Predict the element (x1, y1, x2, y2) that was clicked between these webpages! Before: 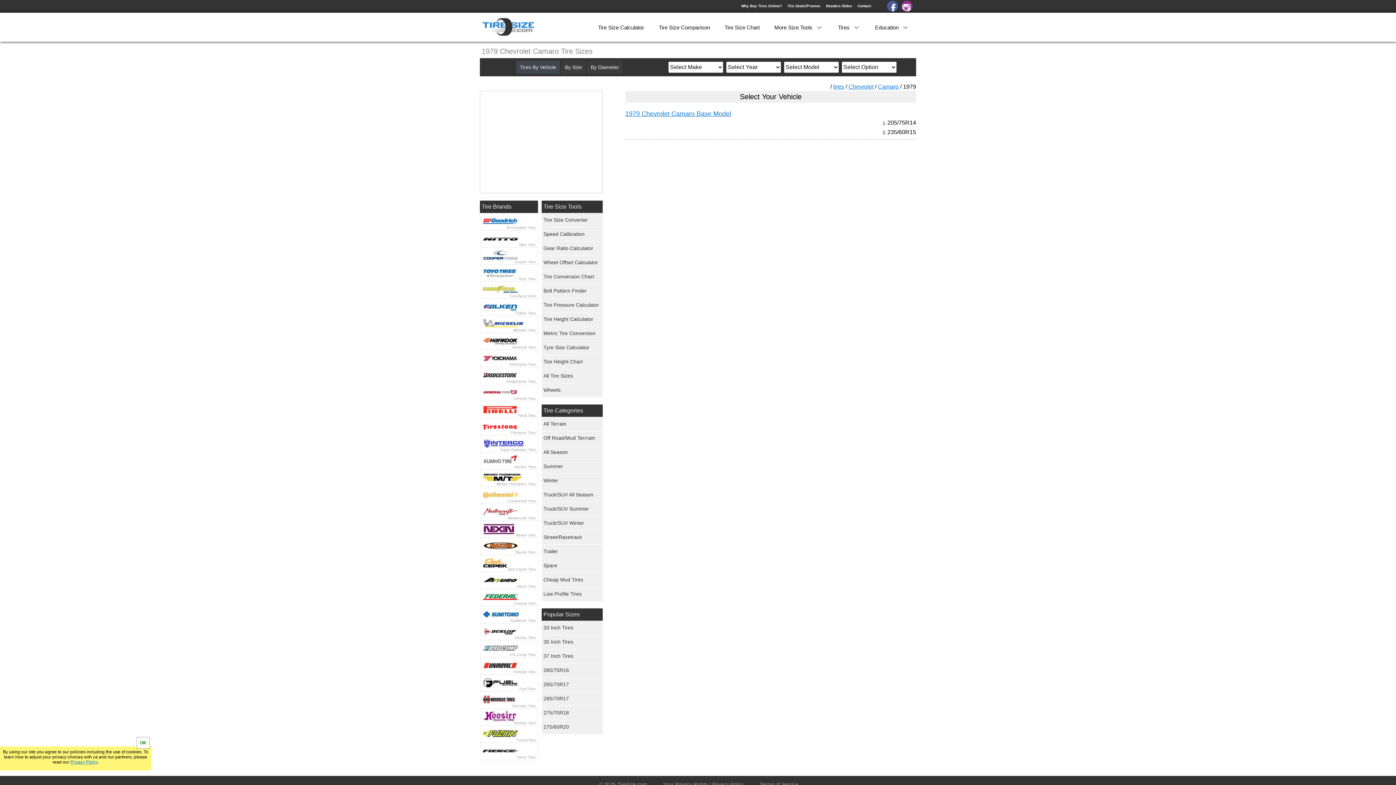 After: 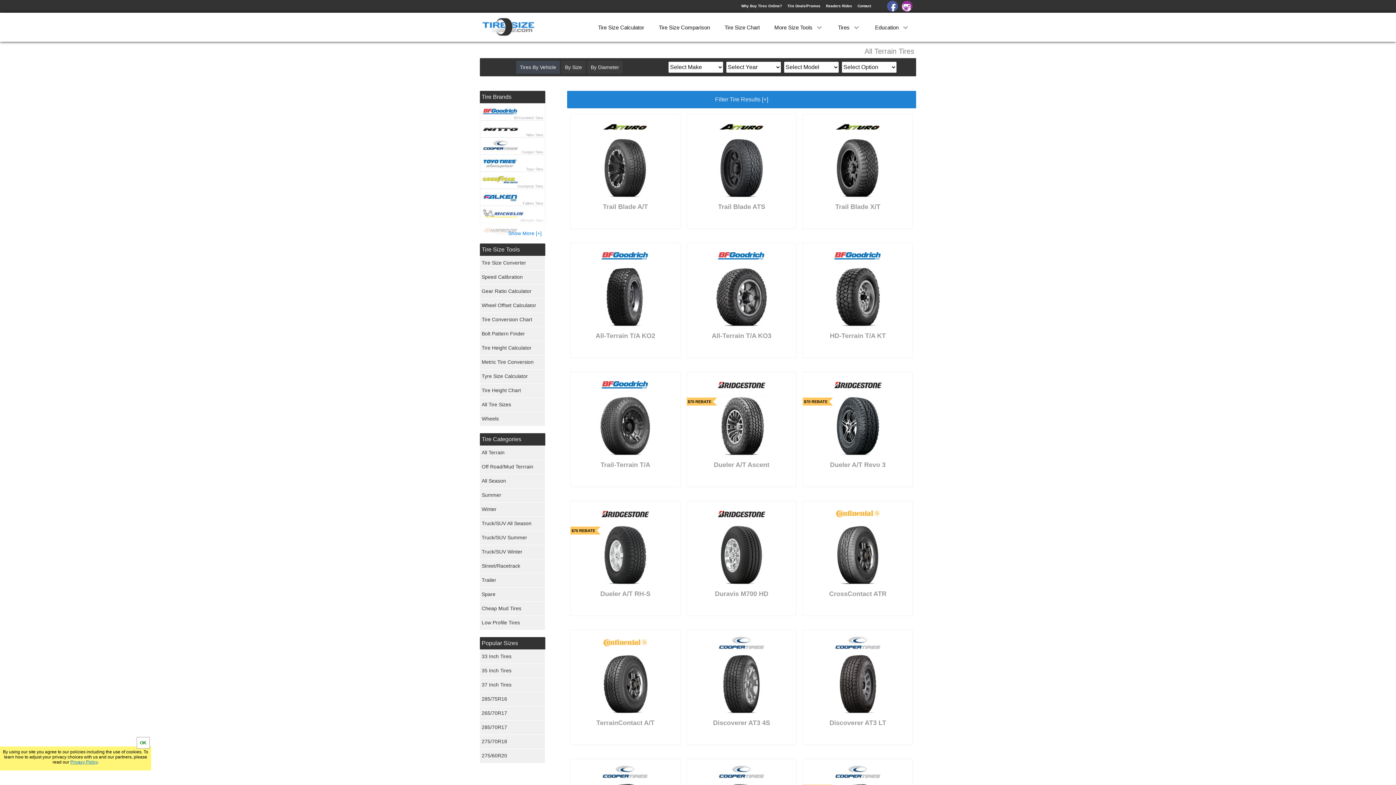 Action: label: All Terrain bbox: (541, 417, 602, 431)